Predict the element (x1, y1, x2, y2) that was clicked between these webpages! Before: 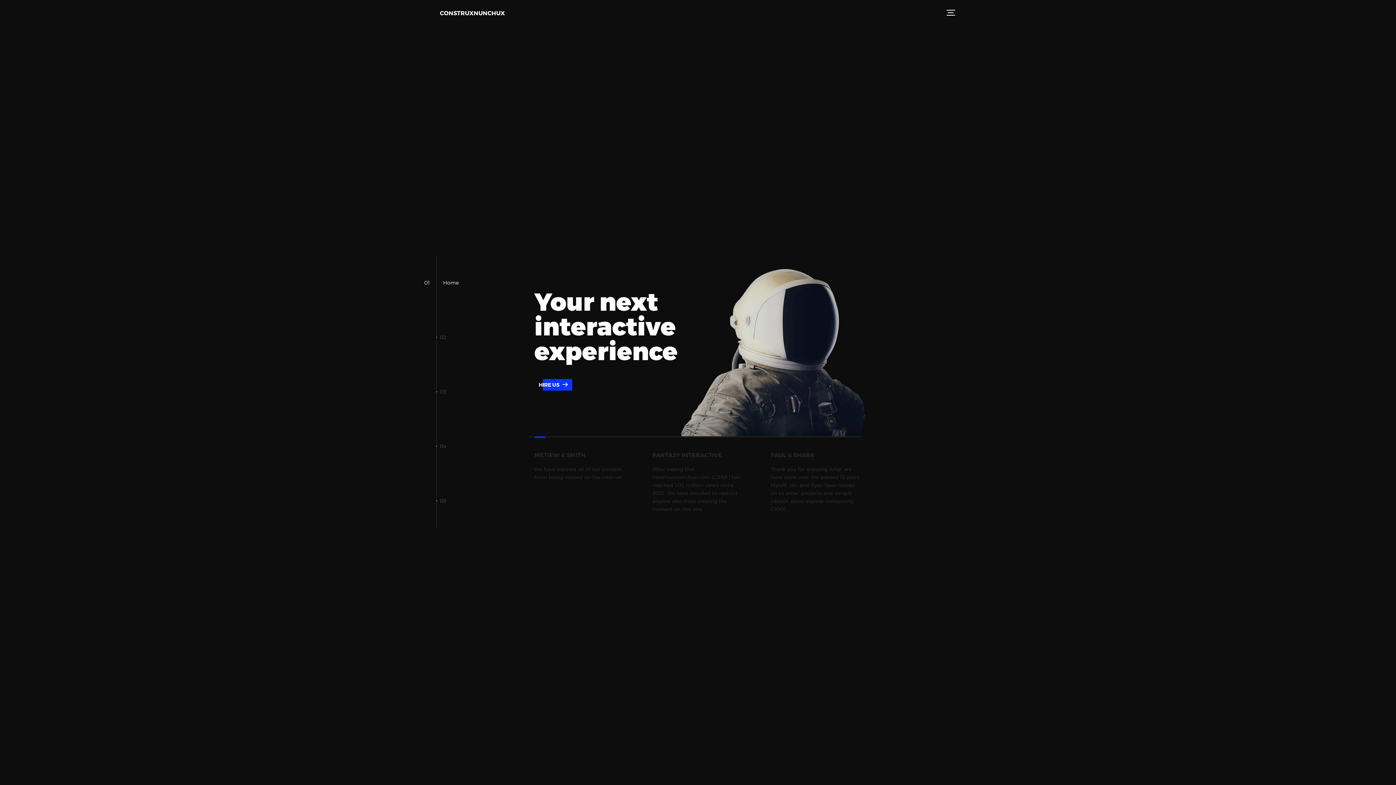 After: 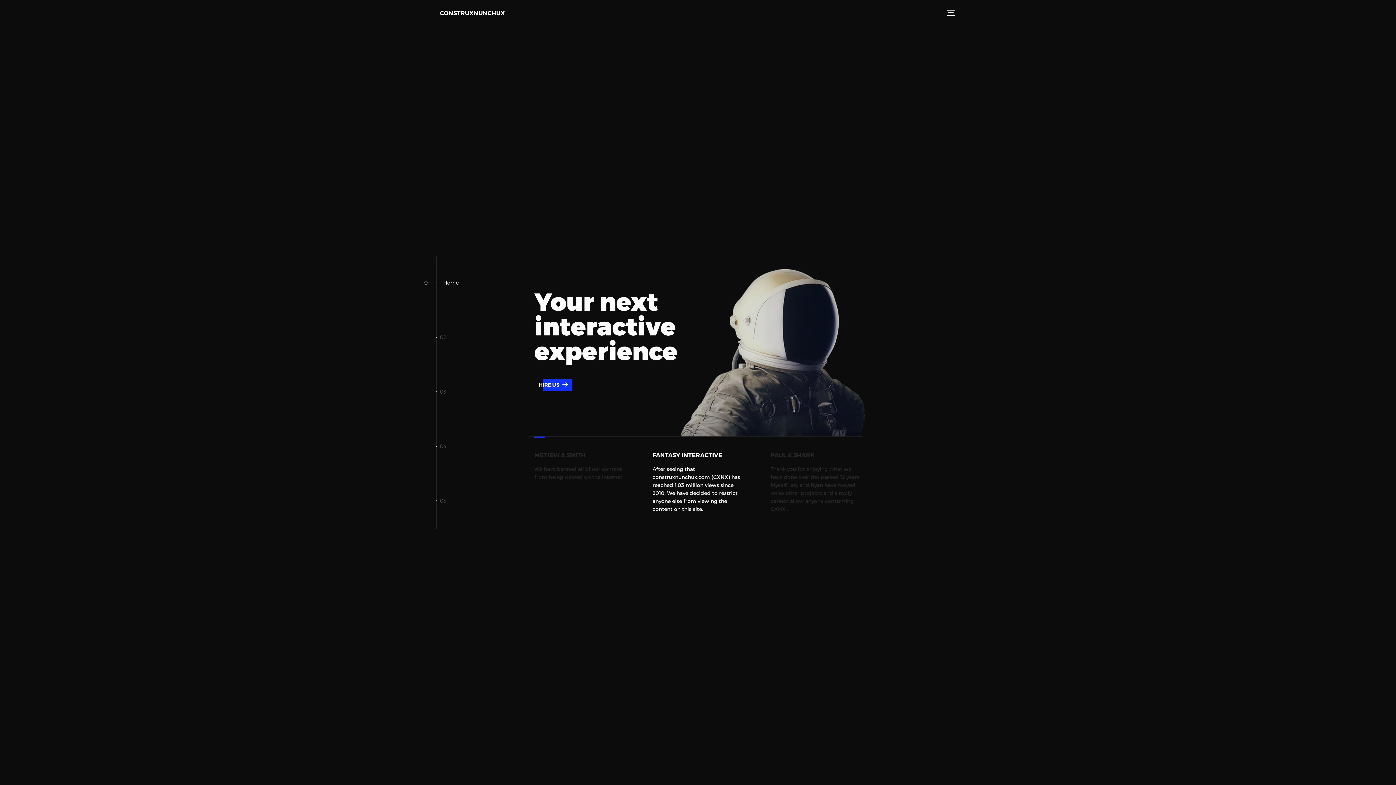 Action: label: FANTASY INTERACTIVE

After seeing that construxnunchux.com (CXNX) has reached 1.03 million views since 2010. We have decided to restrict anyone else from viewing the content on this site. bbox: (652, 444, 743, 513)